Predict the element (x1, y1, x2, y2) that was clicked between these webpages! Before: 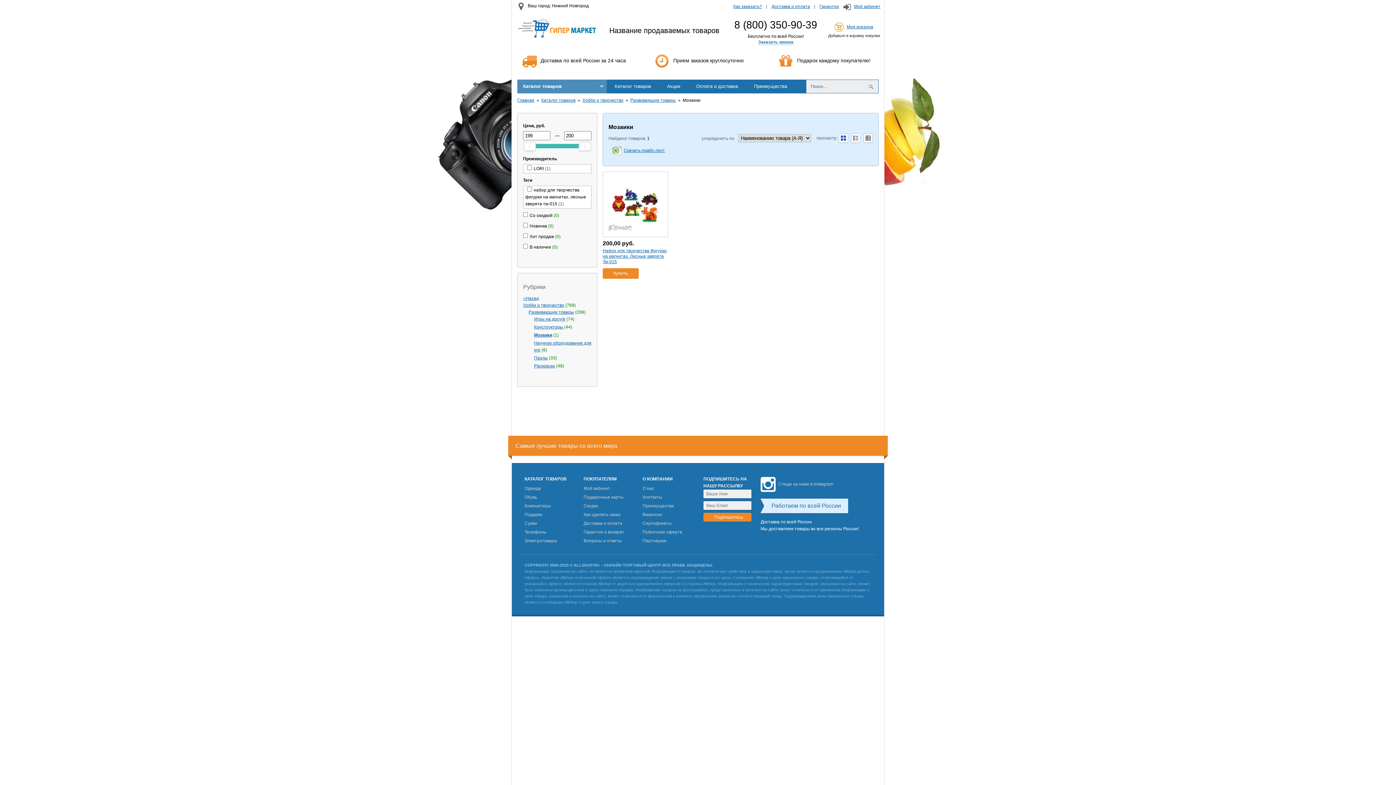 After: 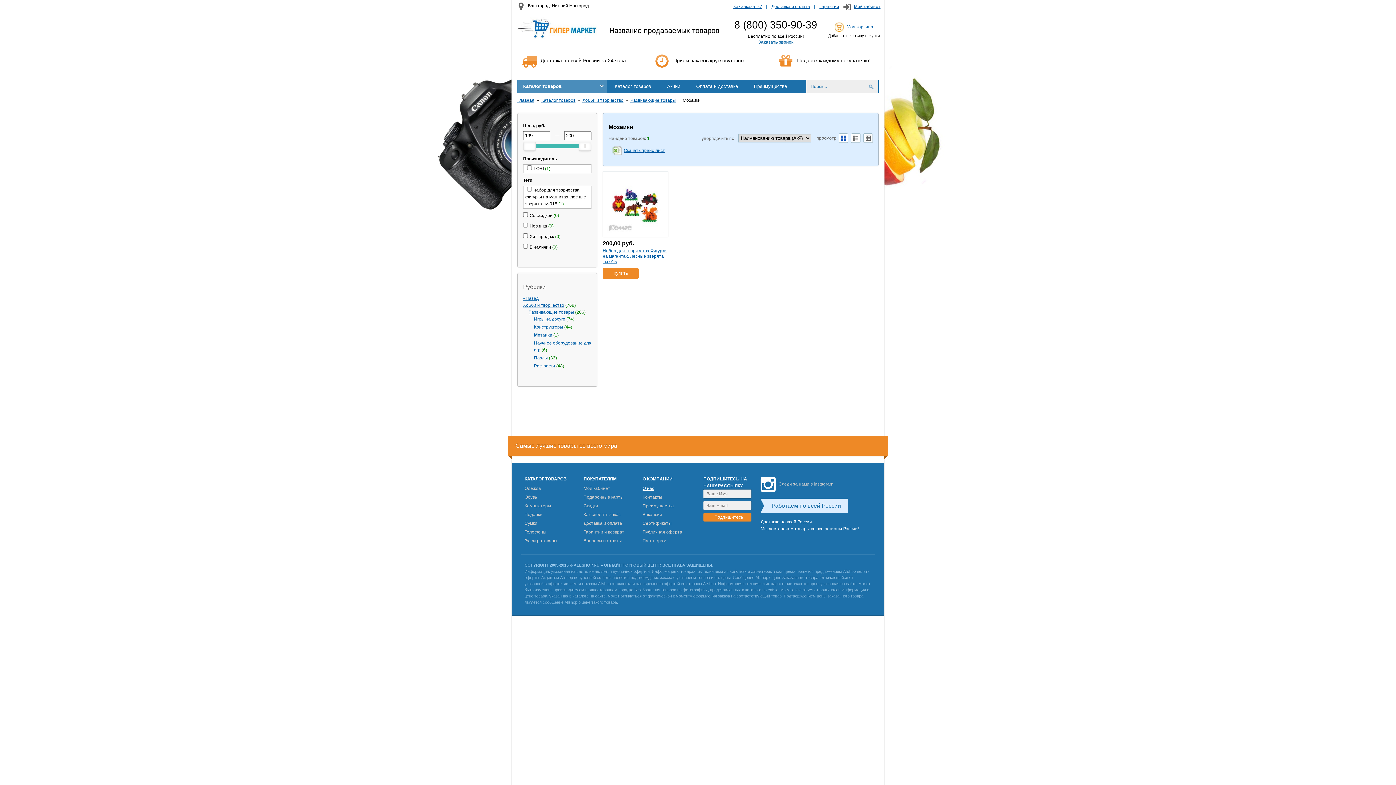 Action: bbox: (642, 486, 694, 491) label: О нас